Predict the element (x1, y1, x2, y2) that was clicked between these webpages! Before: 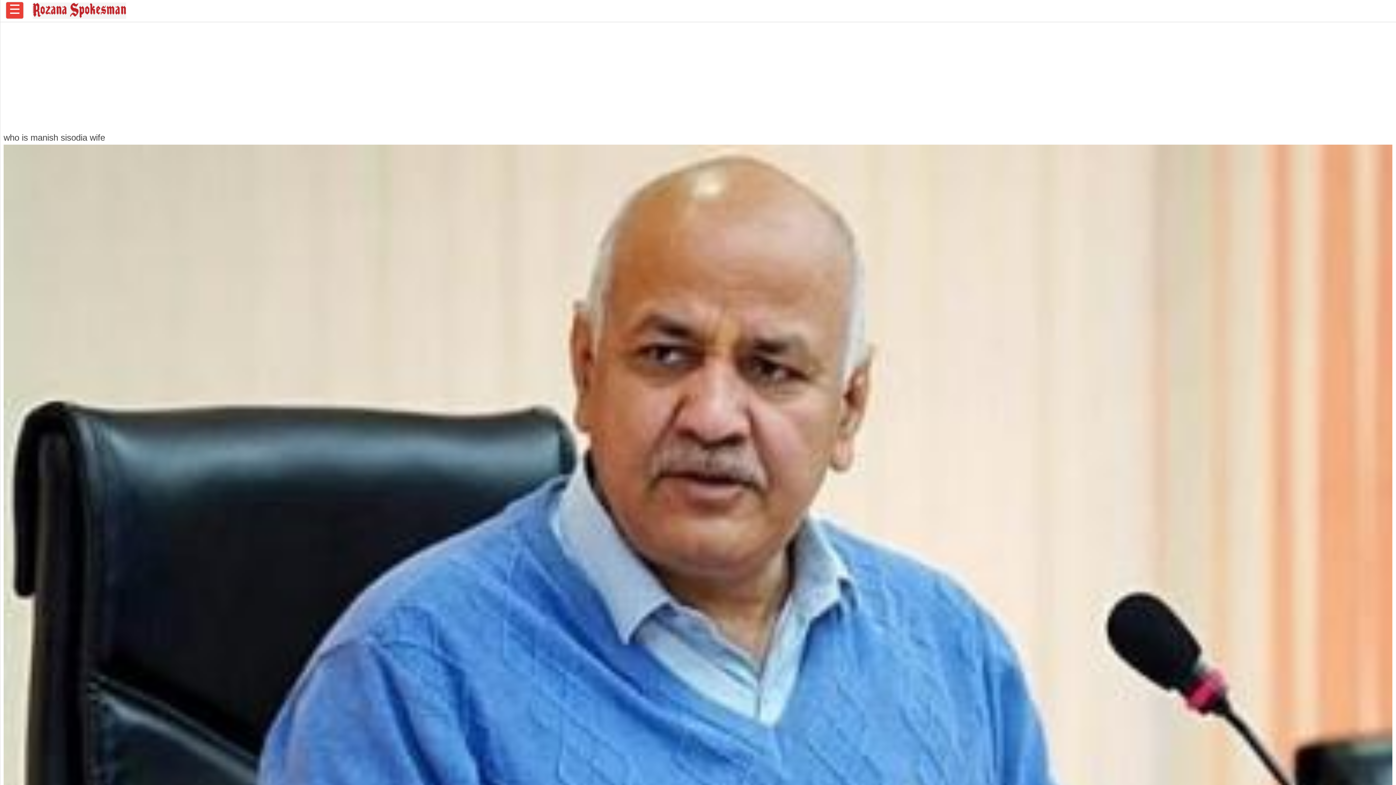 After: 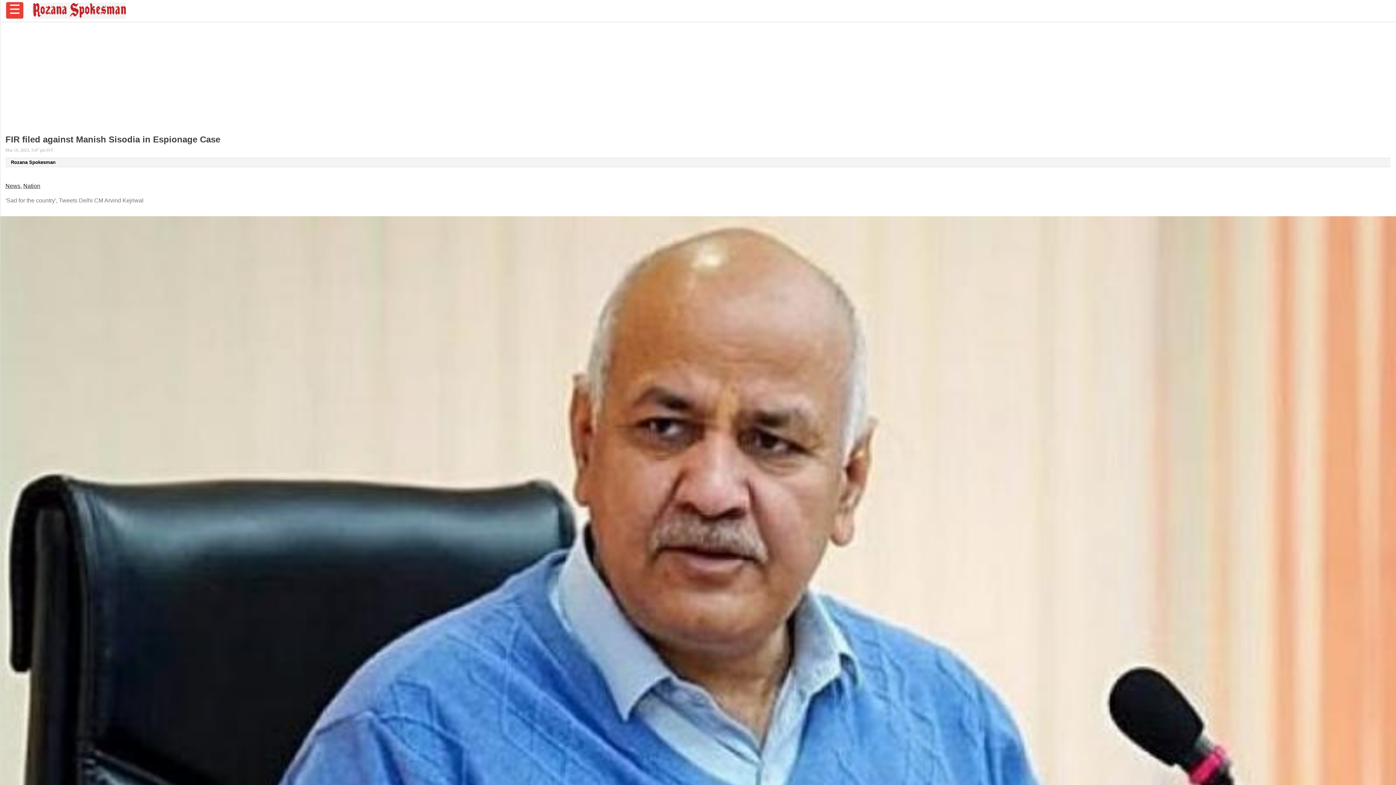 Action: bbox: (3, 144, 1392, 922)